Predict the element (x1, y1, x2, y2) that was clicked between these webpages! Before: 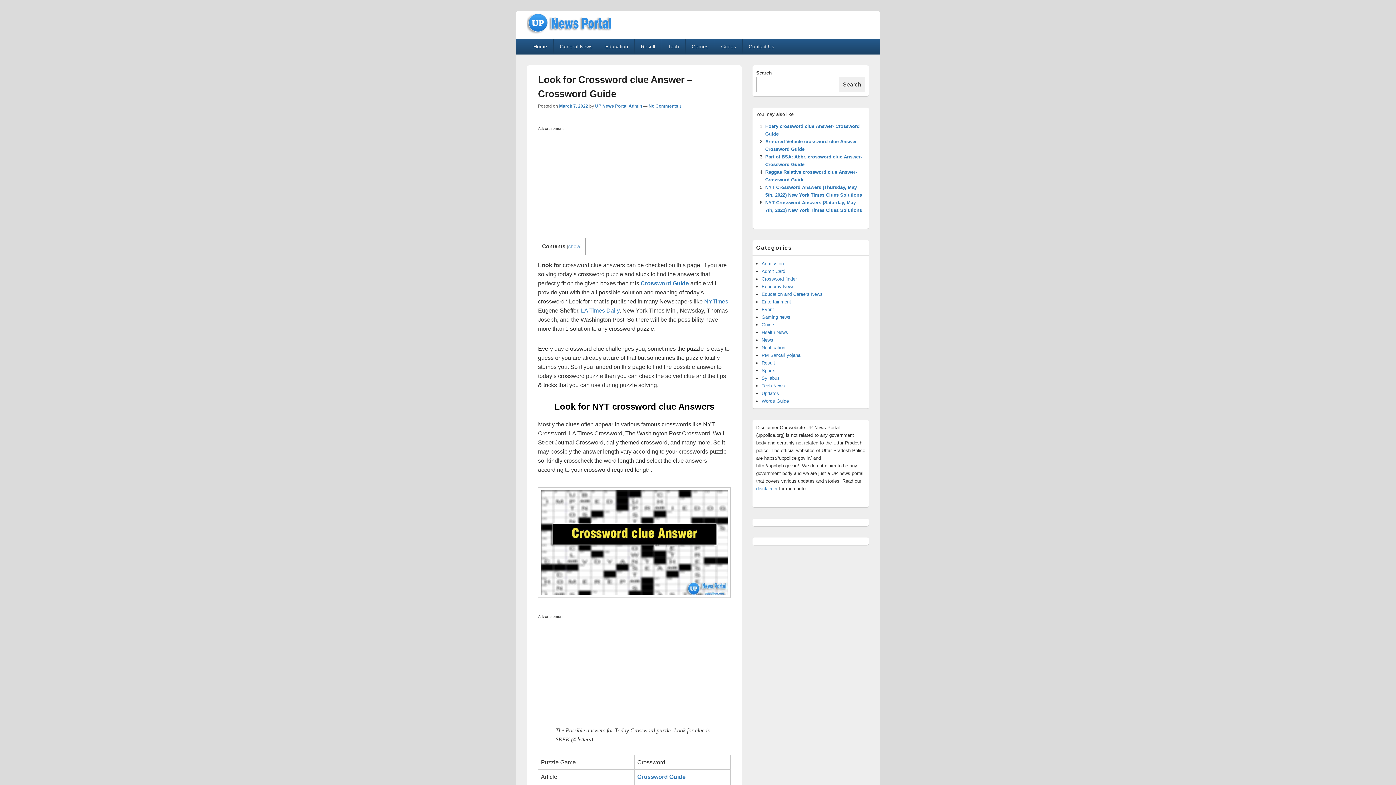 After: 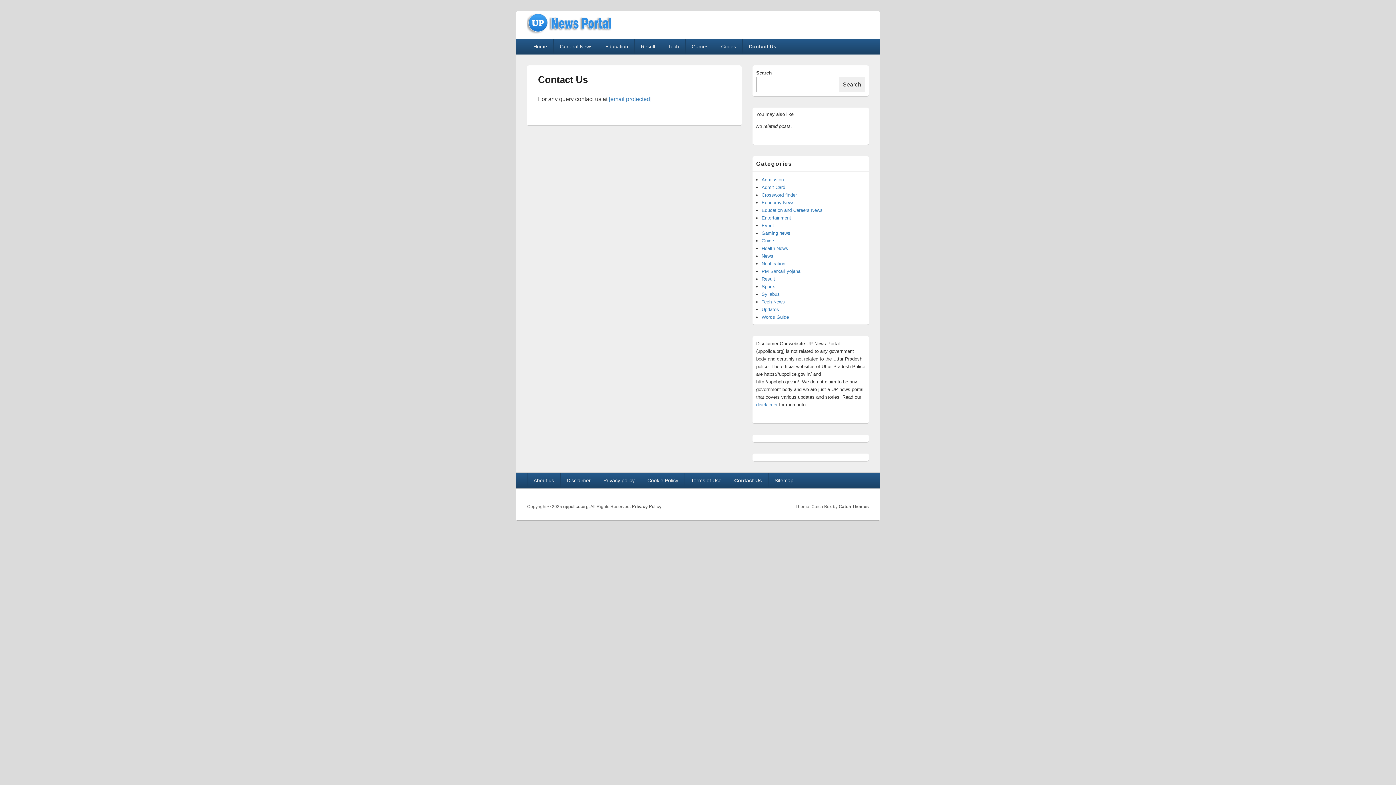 Action: bbox: (742, 38, 780, 54) label: Contact Us